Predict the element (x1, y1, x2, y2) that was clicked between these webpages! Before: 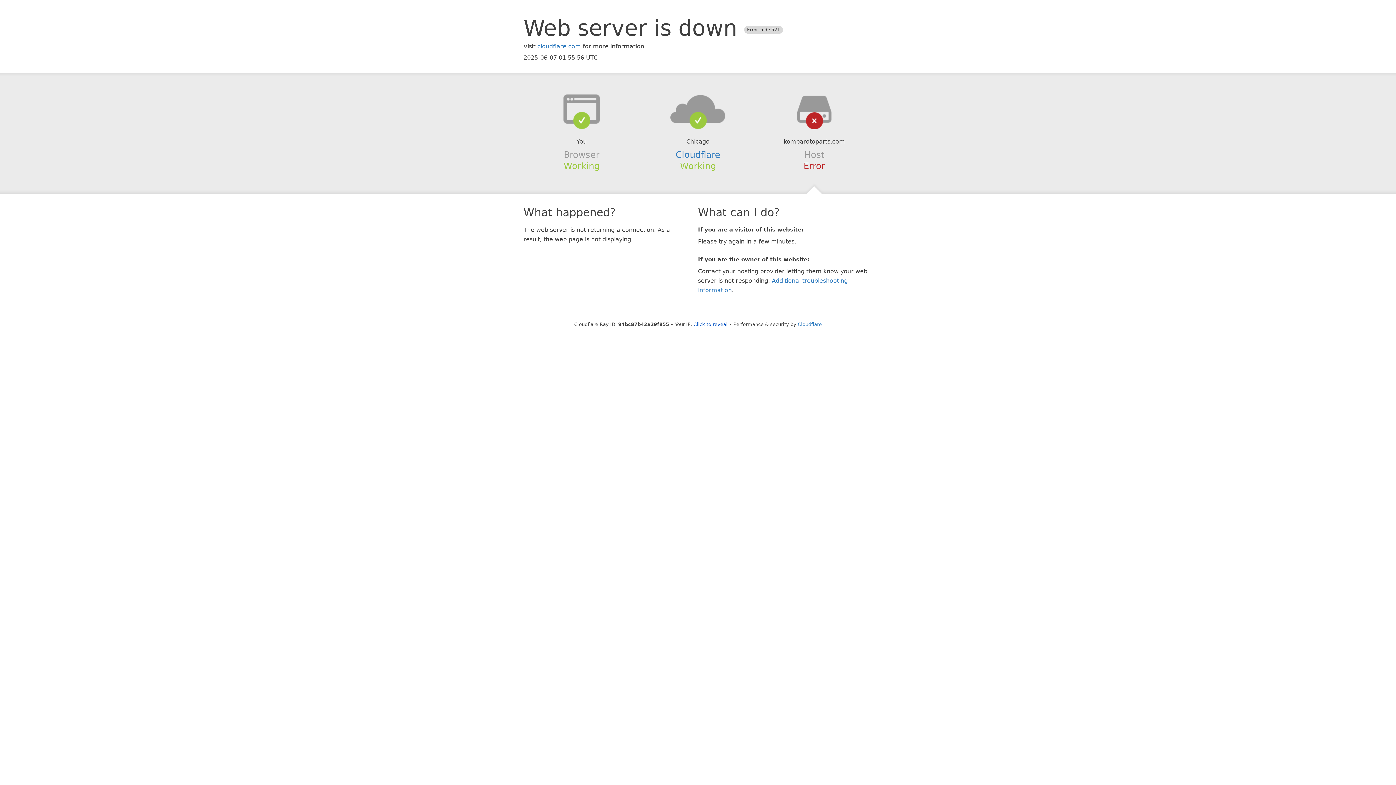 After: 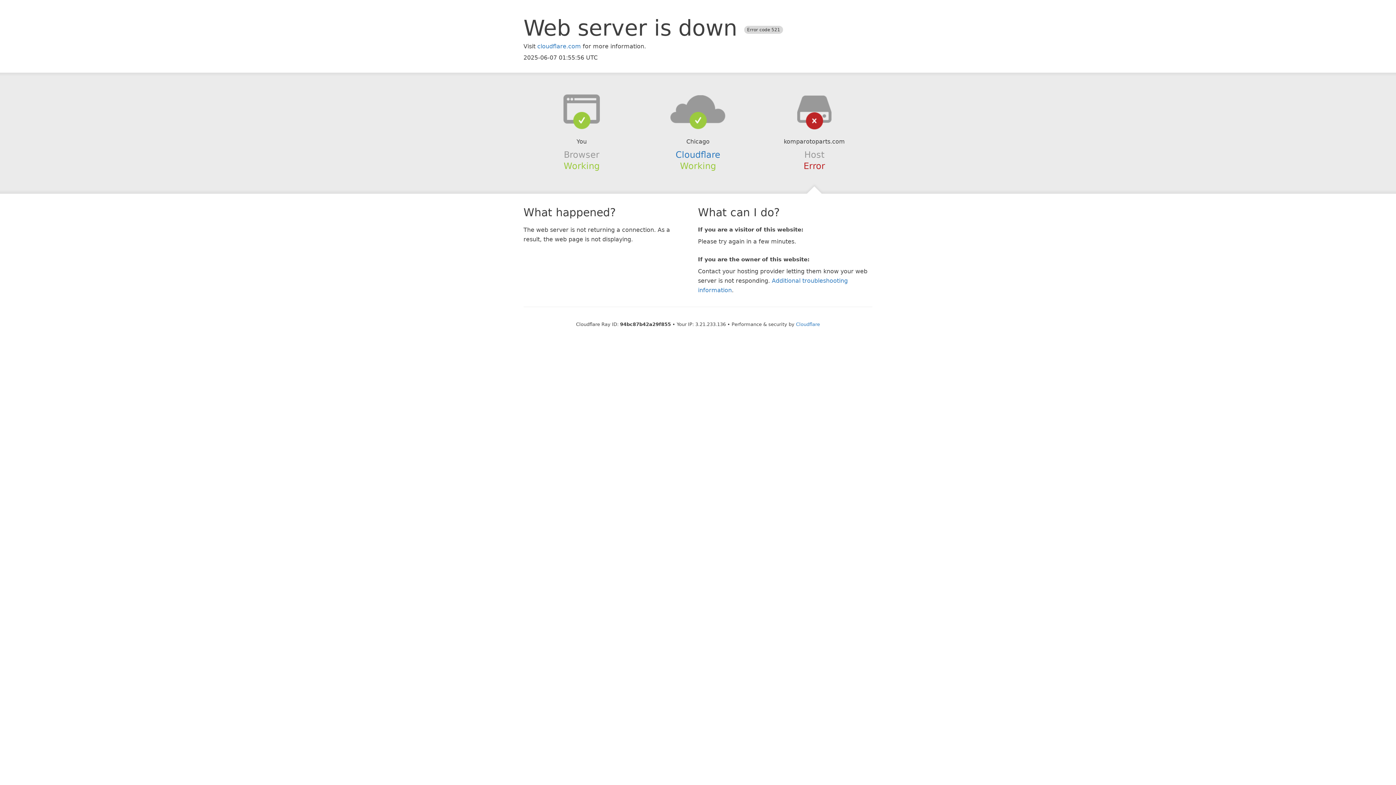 Action: bbox: (693, 321, 727, 327) label: Click to reveal